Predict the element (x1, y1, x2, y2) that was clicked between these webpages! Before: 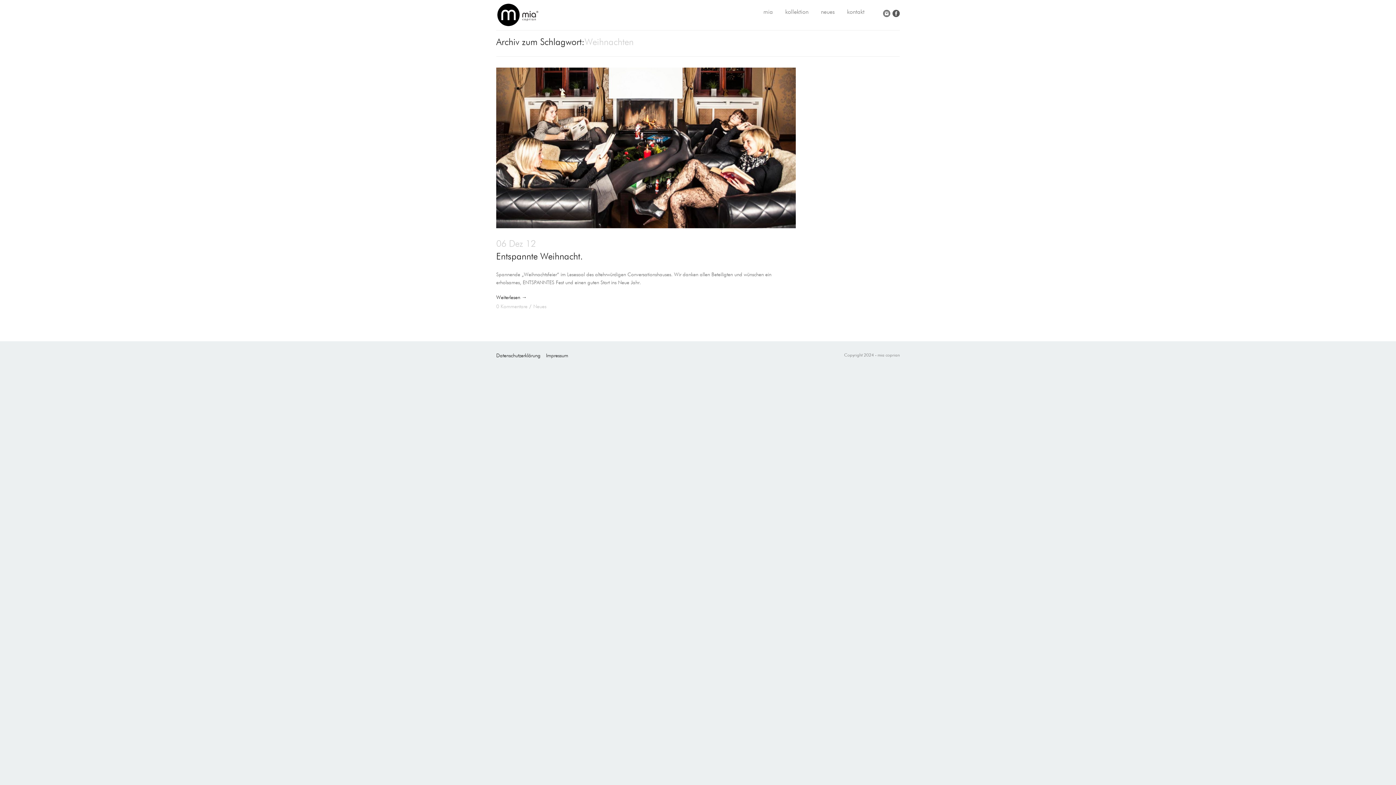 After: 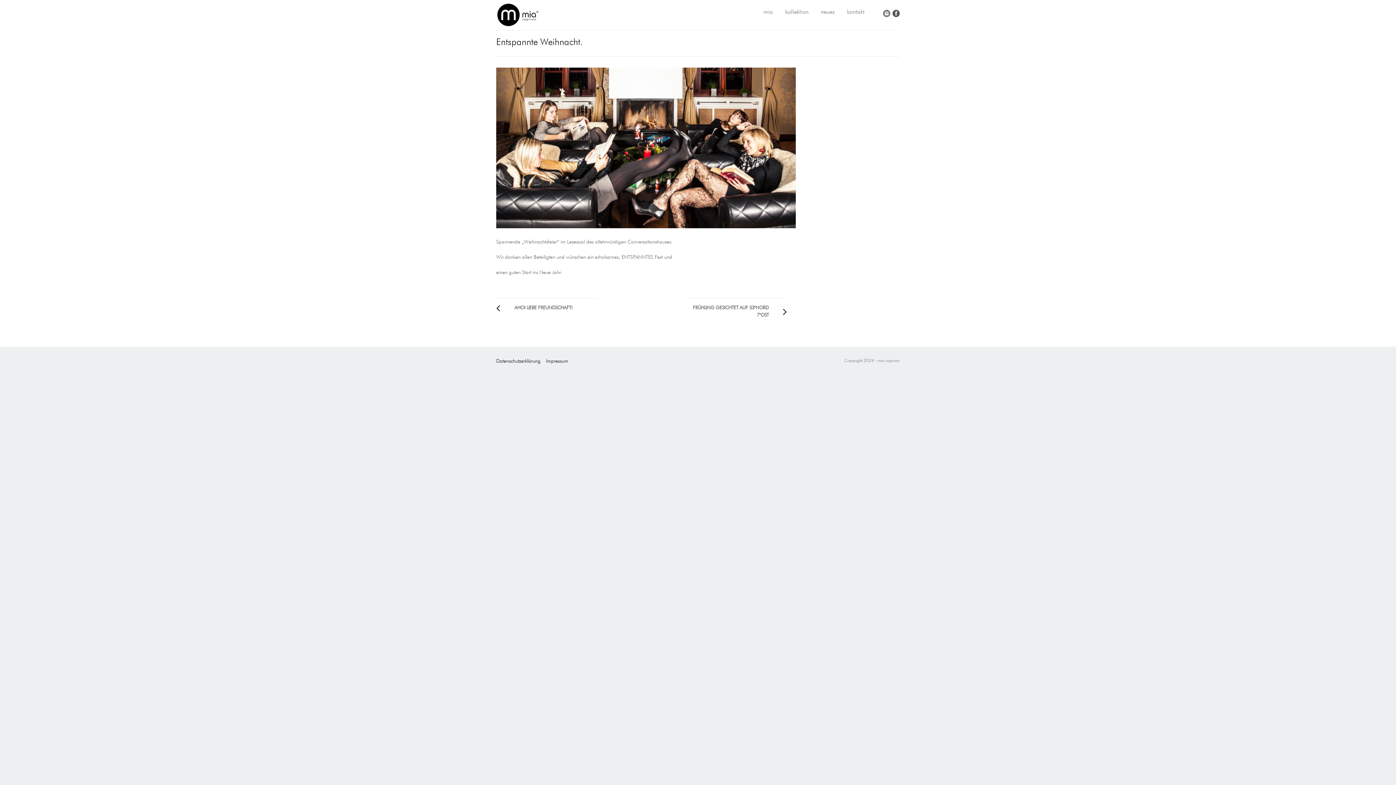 Action: bbox: (496, 238, 796, 261) label: 06 Dez 12
Entspannte Weihnacht.